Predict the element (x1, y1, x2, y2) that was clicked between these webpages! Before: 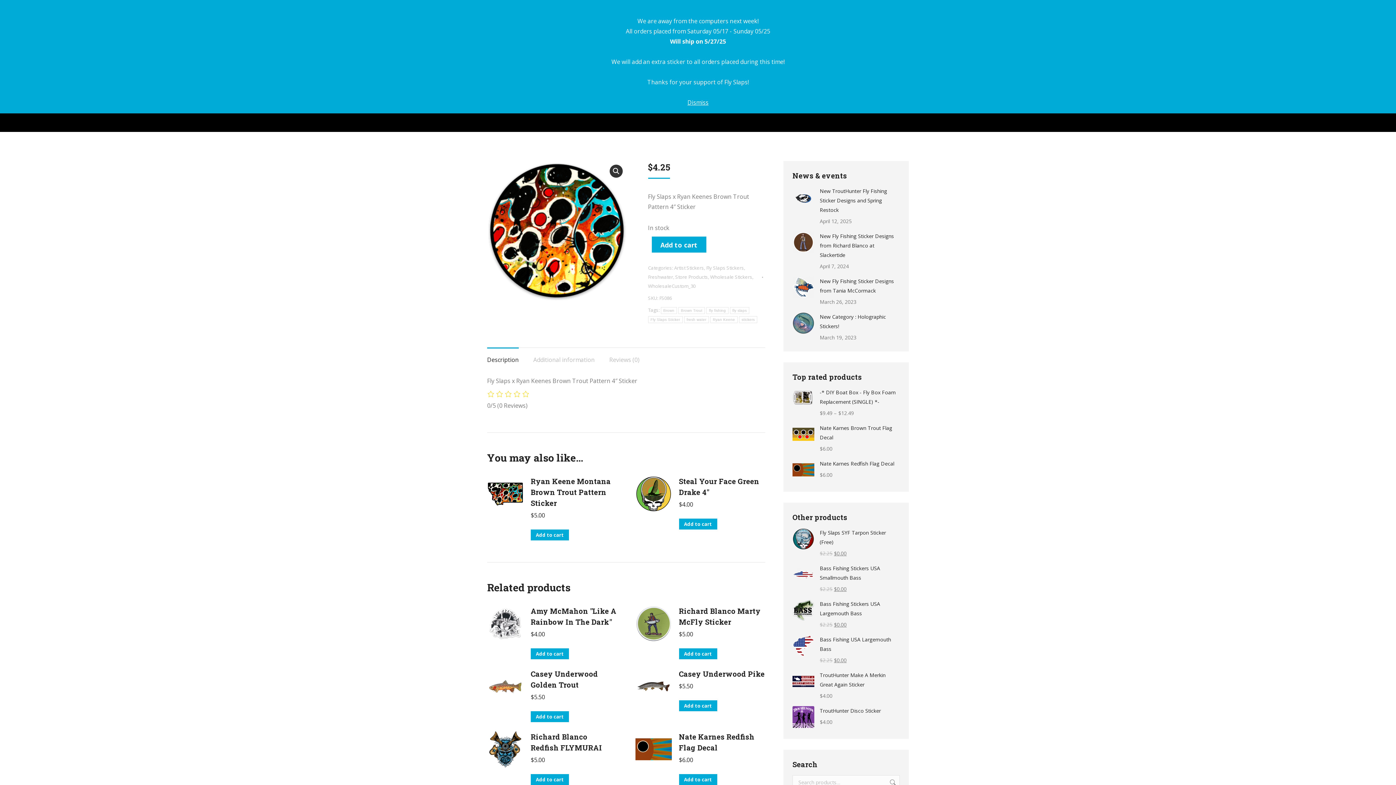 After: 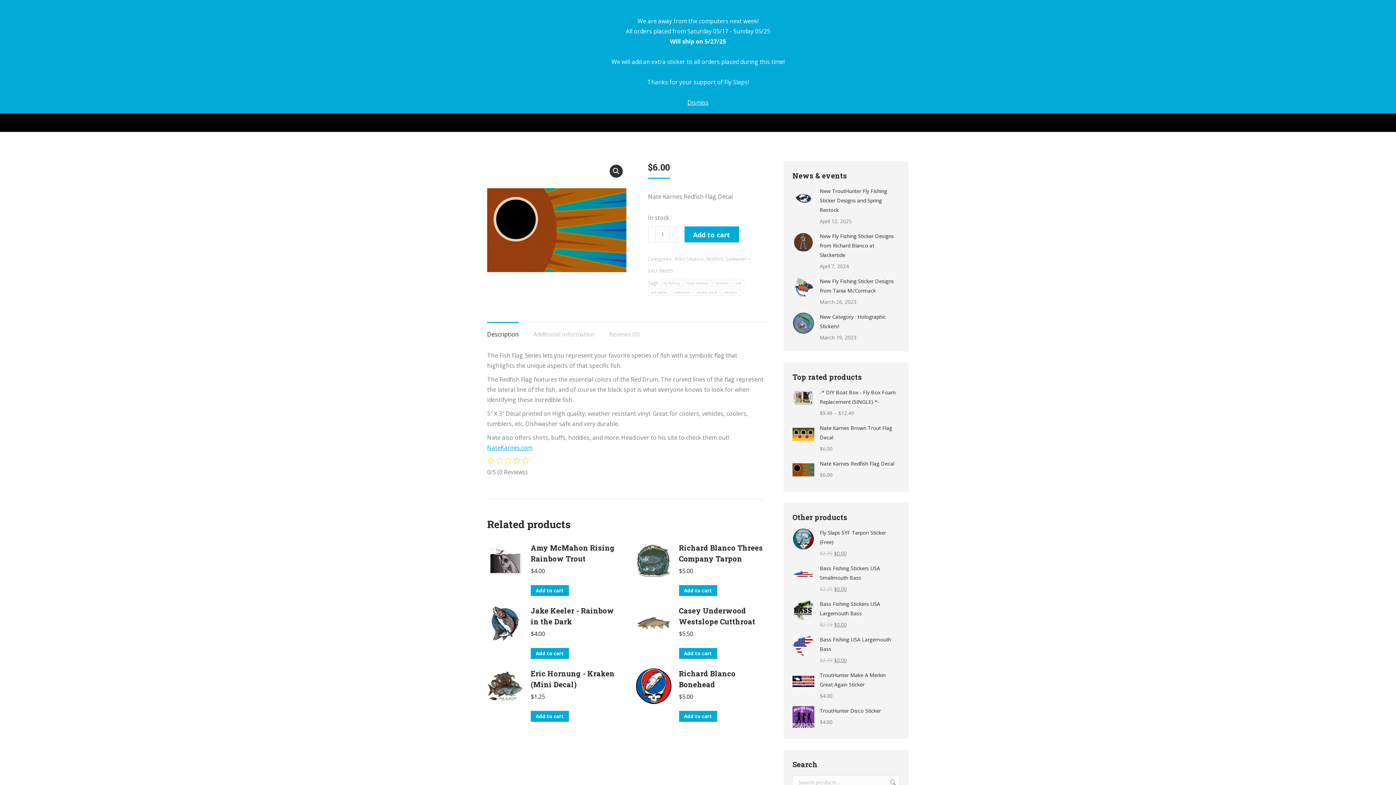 Action: label: Nate Karnes Redfish Flag Decal bbox: (679, 731, 765, 753)